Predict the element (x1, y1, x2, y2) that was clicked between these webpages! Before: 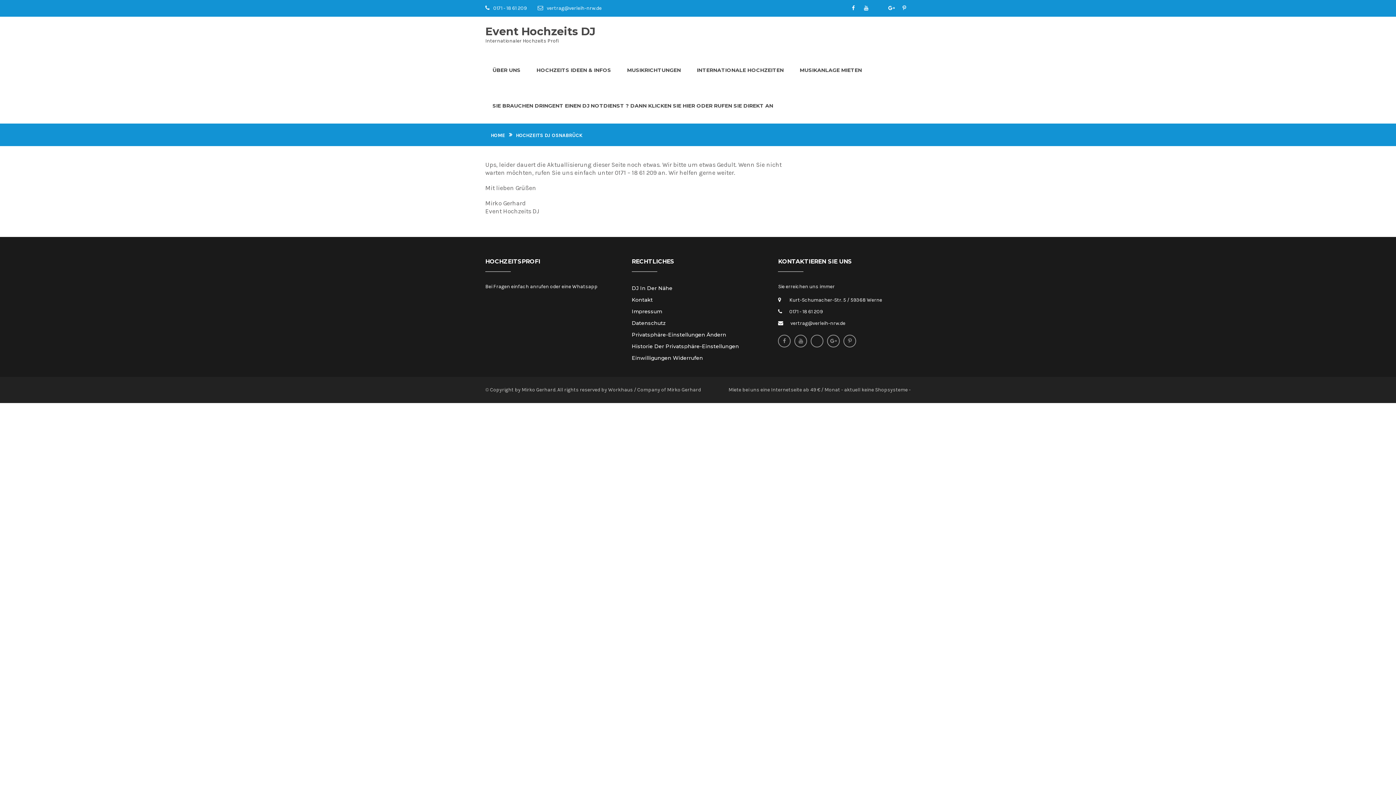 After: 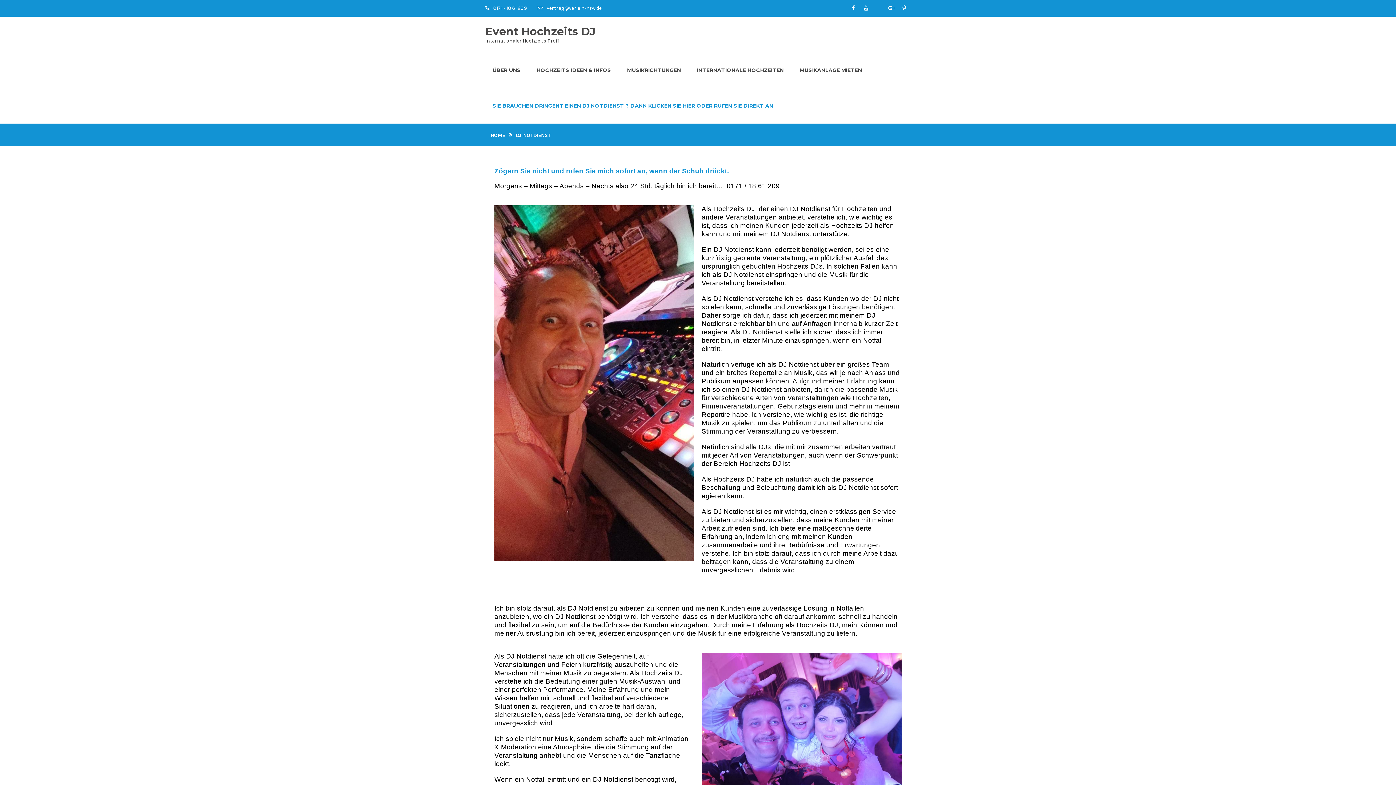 Action: bbox: (492, 88, 773, 123) label: SIE BRAUCHEN DRINGENT EINEN DJ NOTDIENST ? DANN KLICKEN SIE HIER ODER RUFEN SIE DIREKT AN